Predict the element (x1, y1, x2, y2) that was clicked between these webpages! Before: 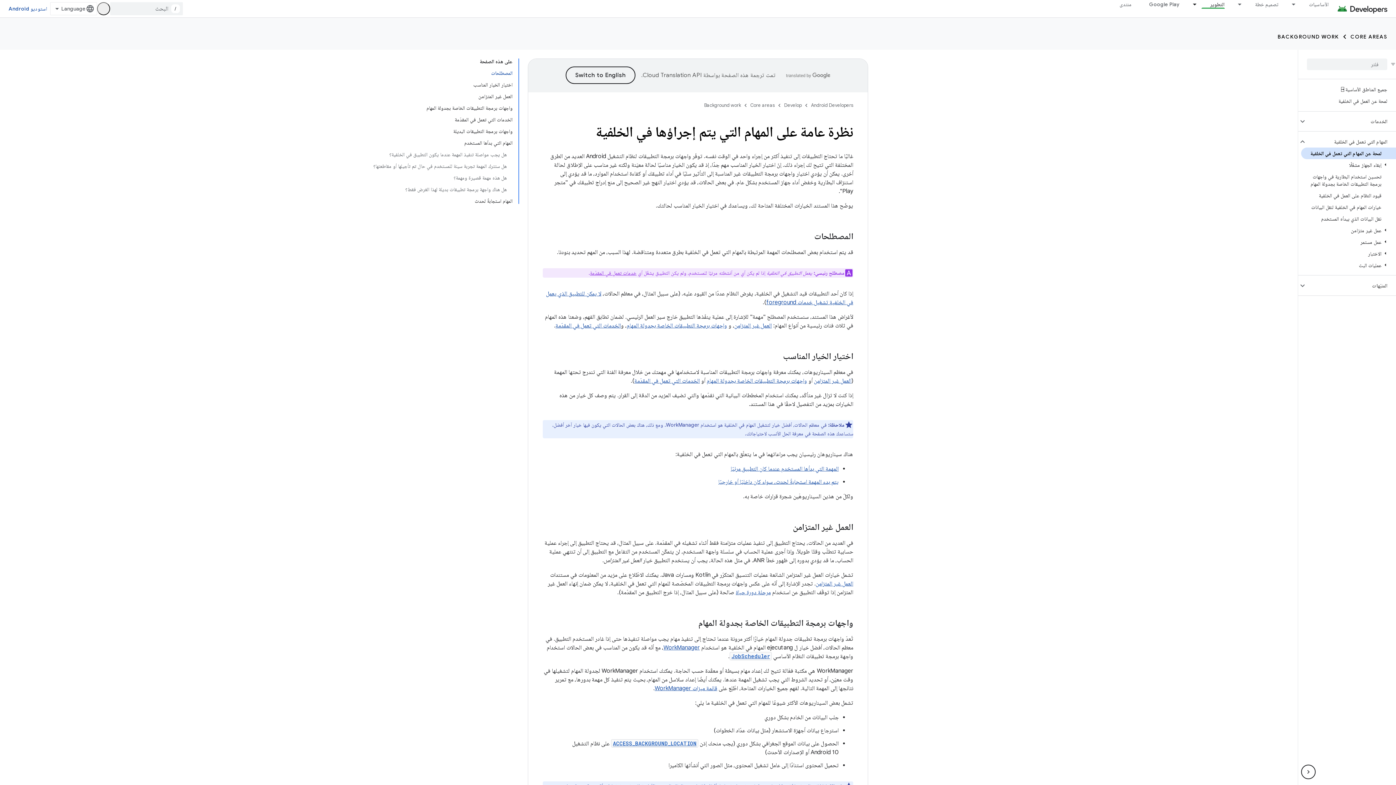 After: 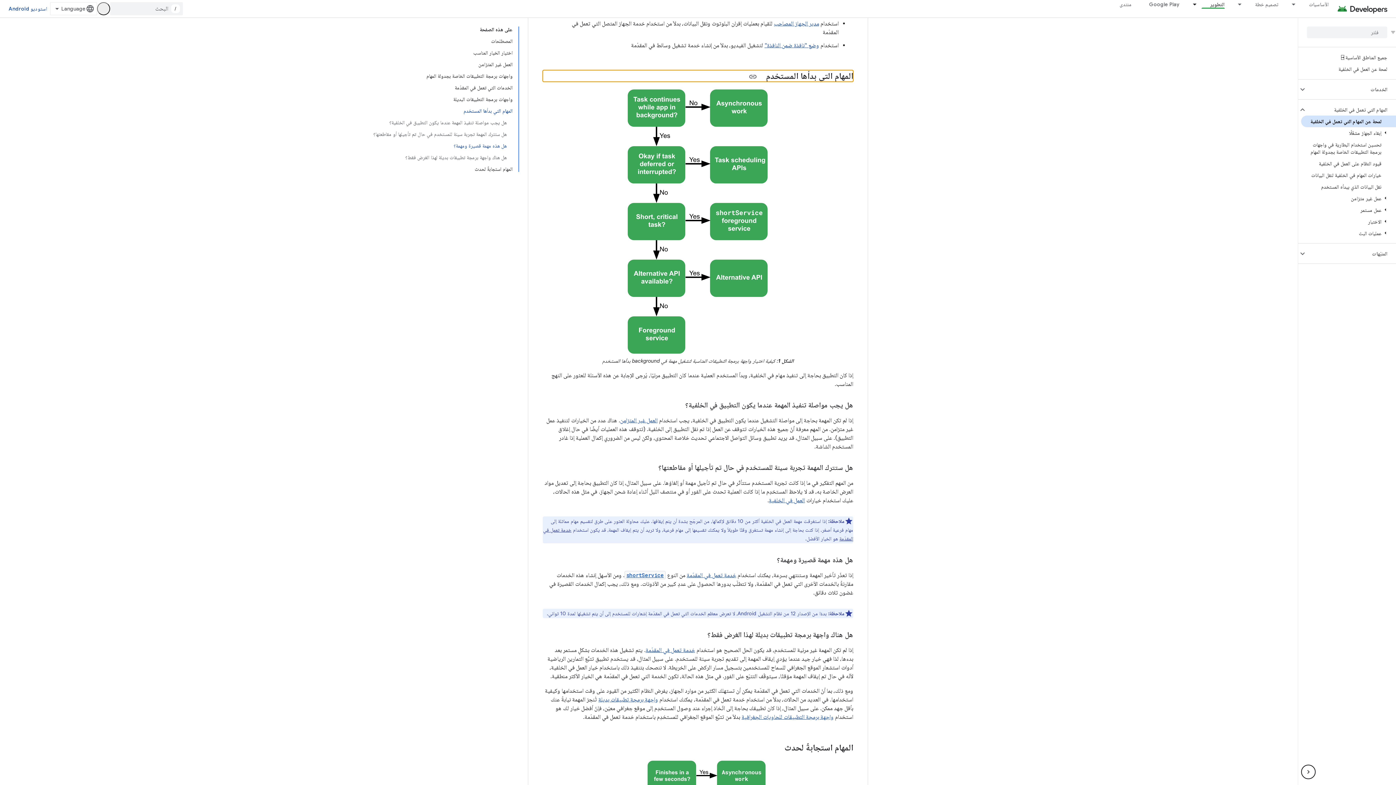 Action: bbox: (373, 137, 512, 148) label: المهام التي بدأها المستخدم